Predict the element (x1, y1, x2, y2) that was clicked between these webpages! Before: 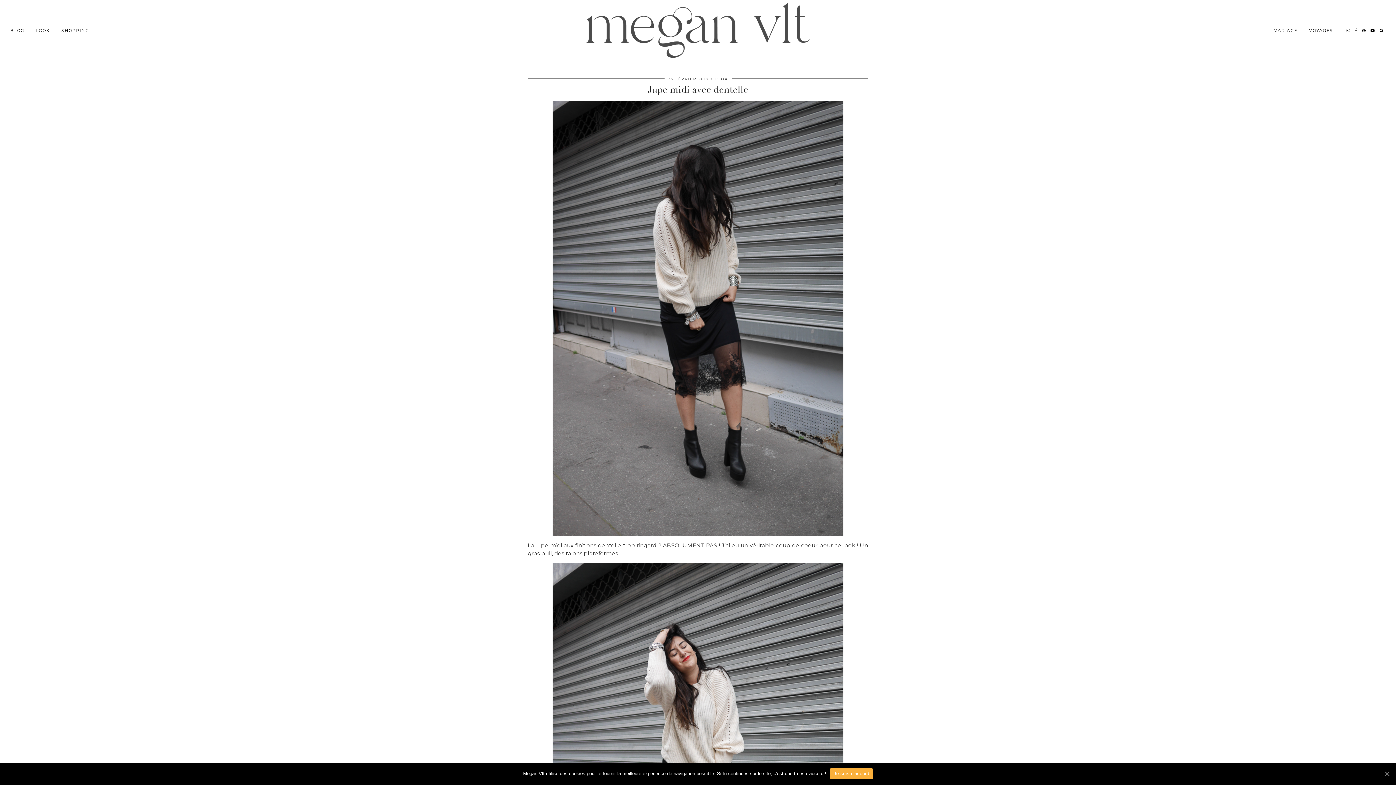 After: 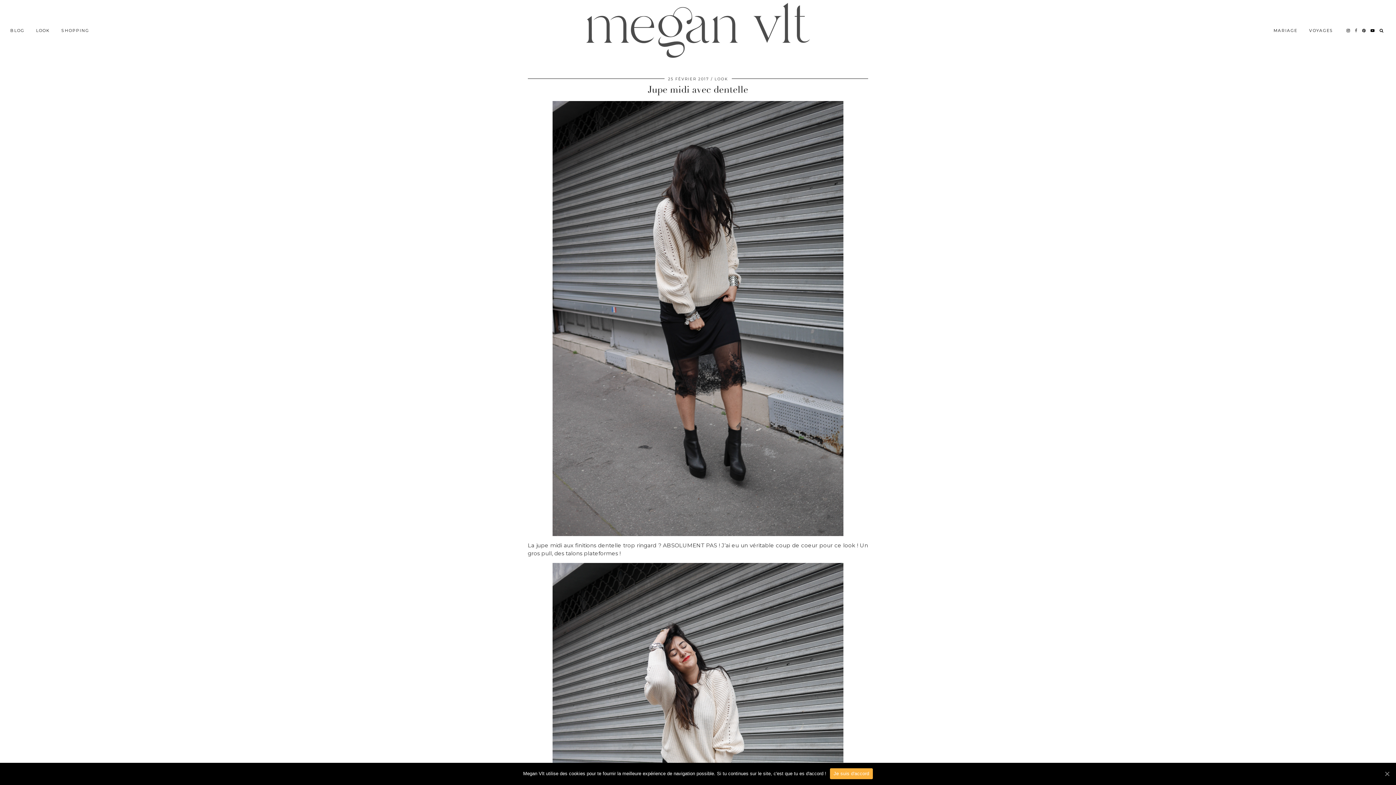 Action: bbox: (1355, 23, 1358, 37) label: facebook